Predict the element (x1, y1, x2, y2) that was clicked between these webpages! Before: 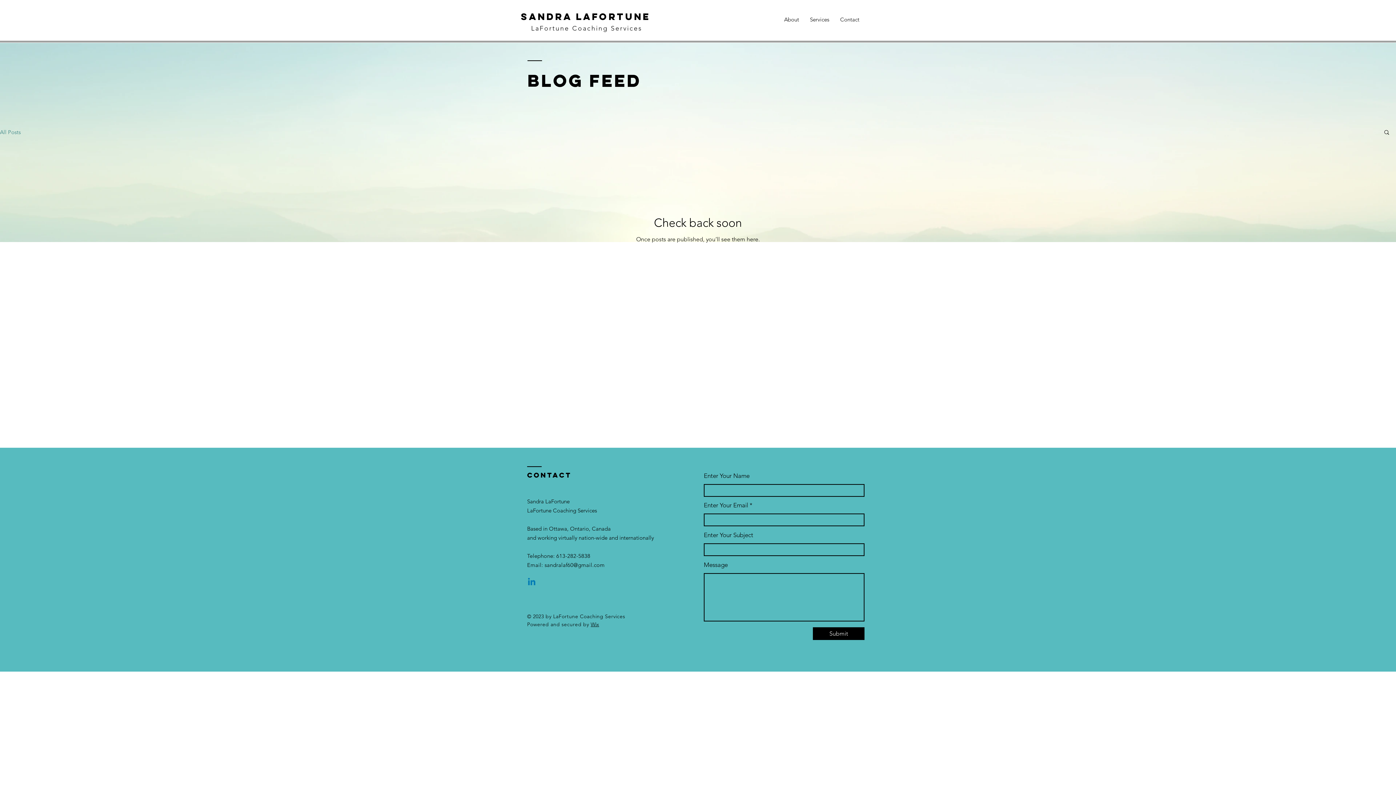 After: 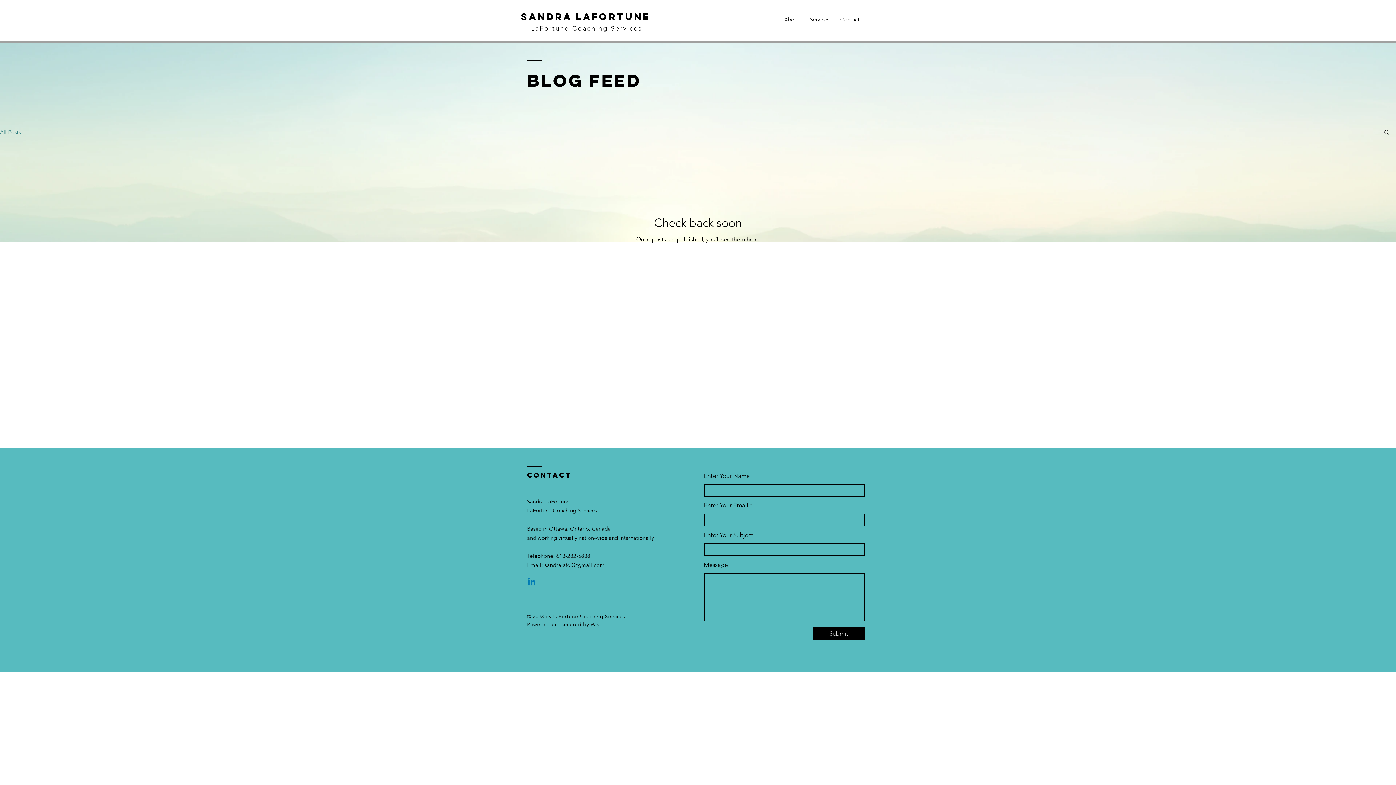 Action: bbox: (590, 621, 599, 628) label: Wix